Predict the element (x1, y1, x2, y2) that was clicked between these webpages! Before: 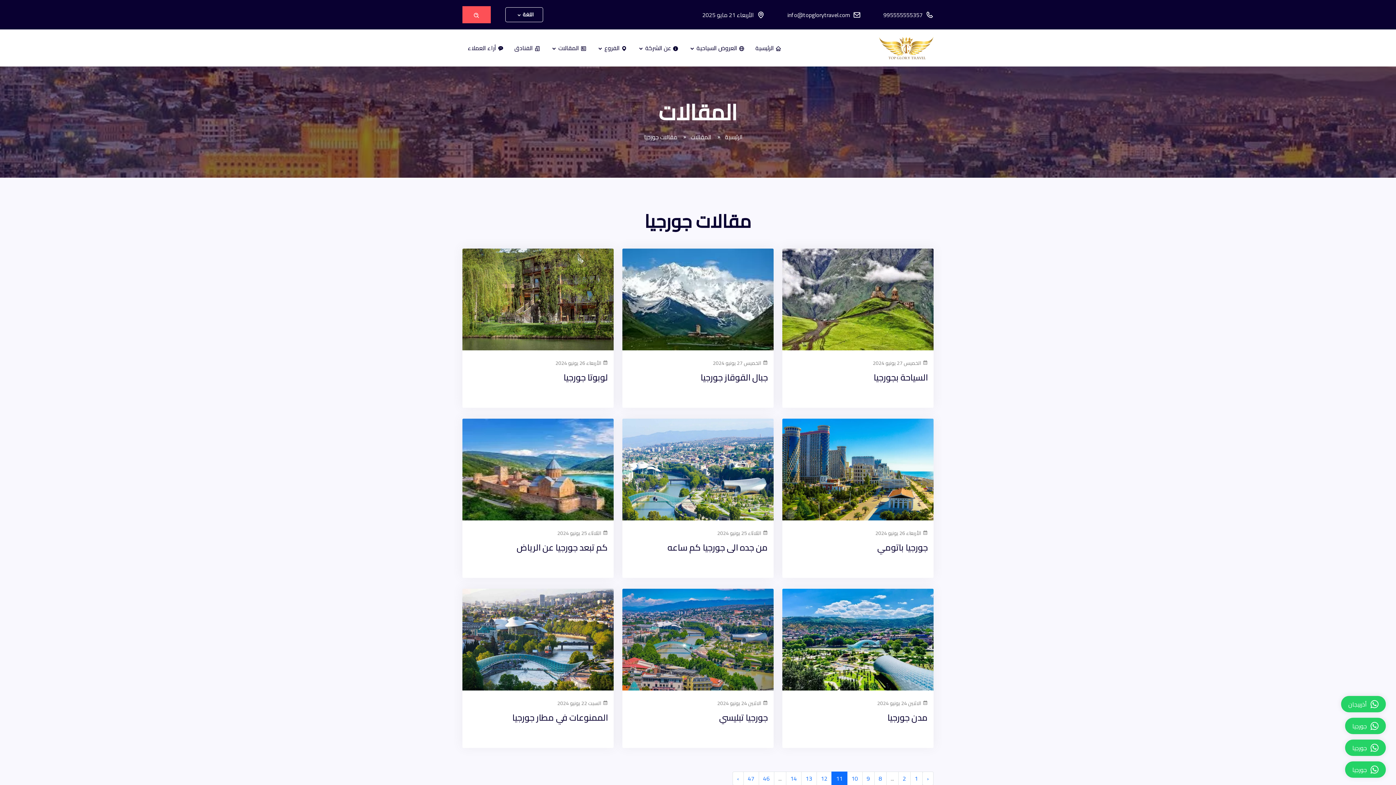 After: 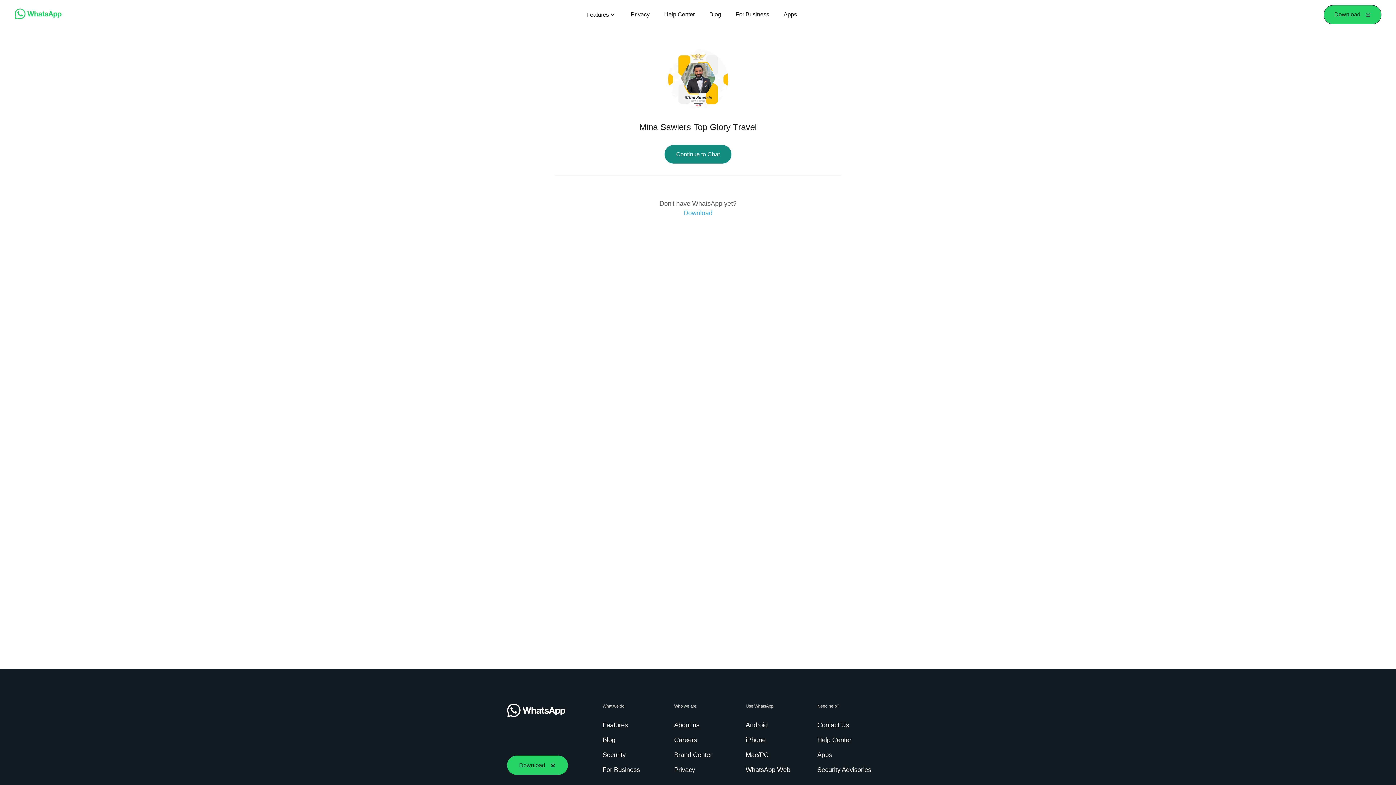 Action: bbox: (1341, 696, 1386, 712) label: أذربيجان